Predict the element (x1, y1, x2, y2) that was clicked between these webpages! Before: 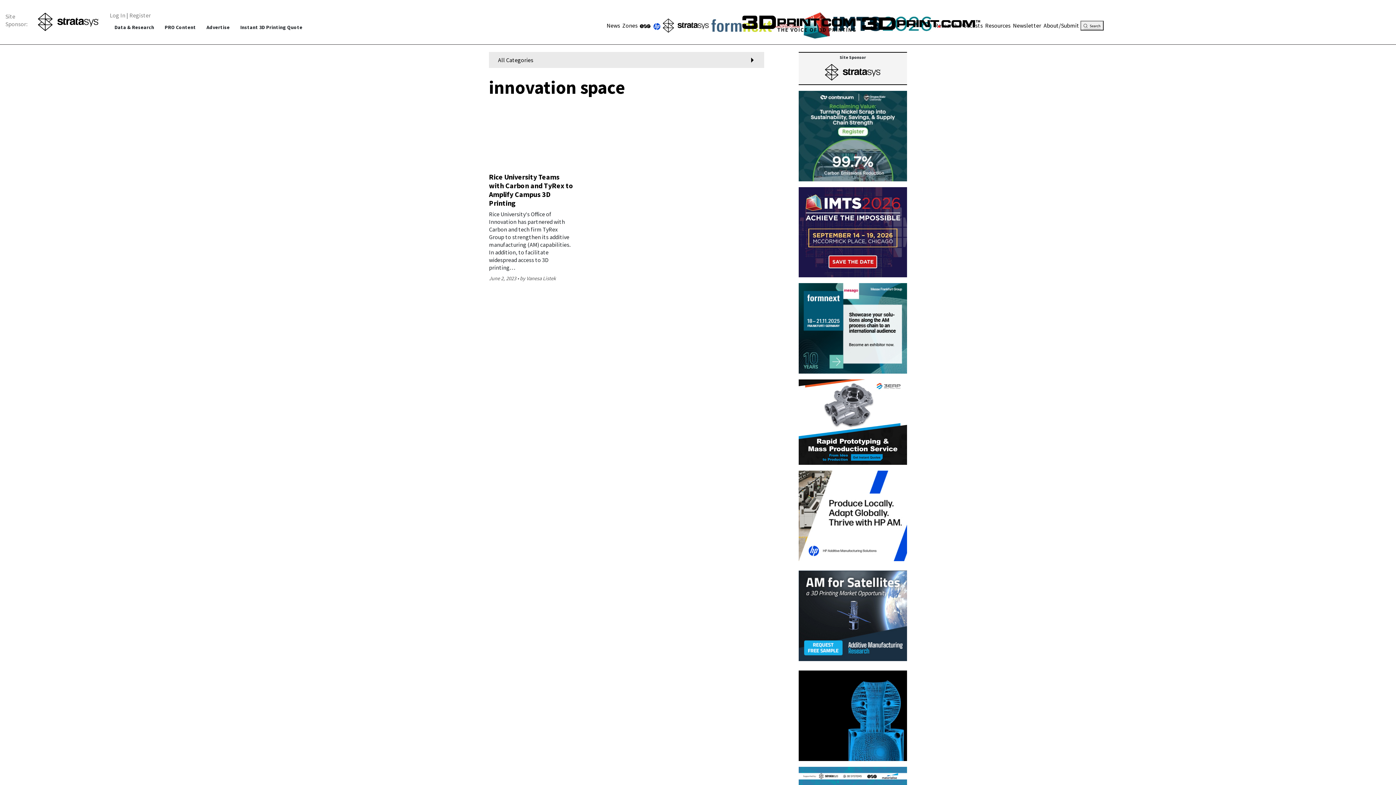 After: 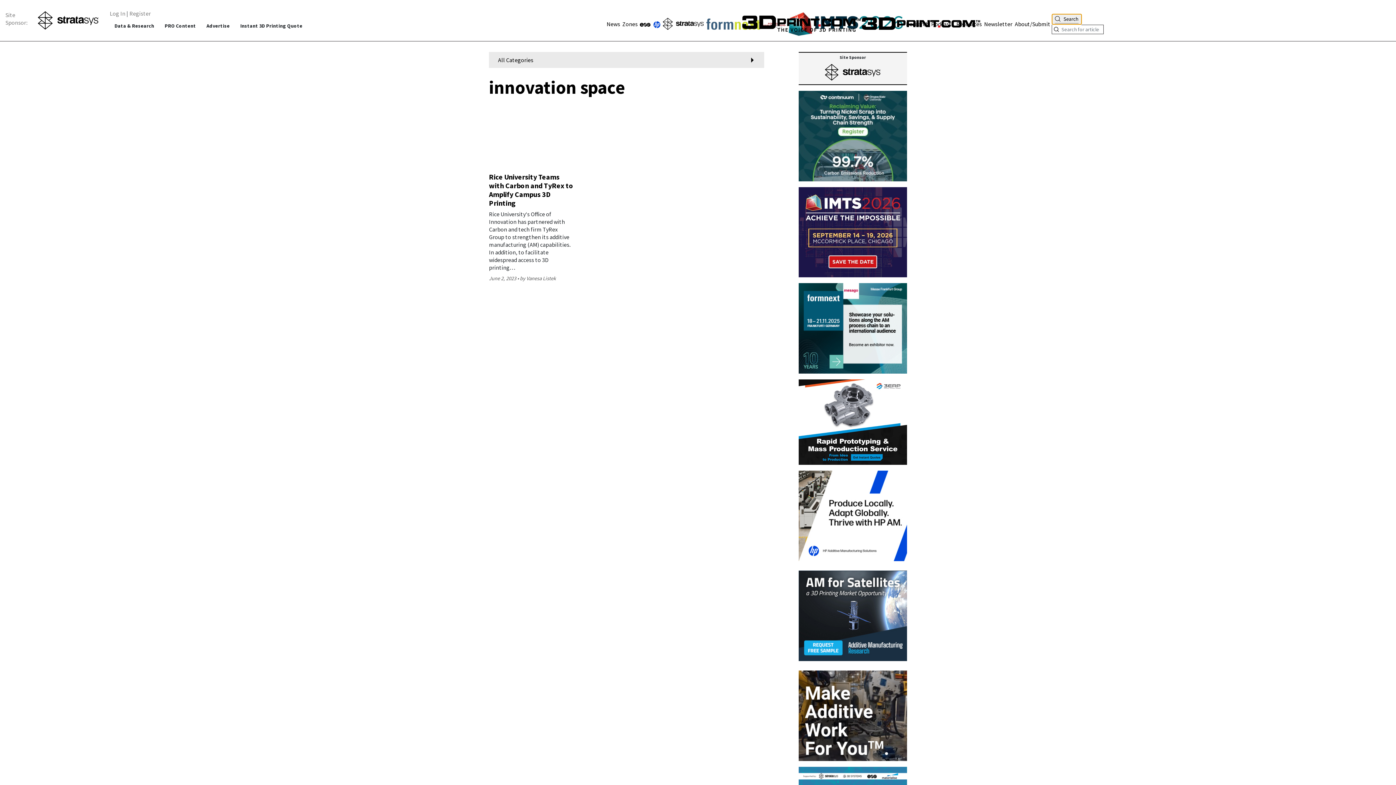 Action: bbox: (1080, 20, 1103, 30)